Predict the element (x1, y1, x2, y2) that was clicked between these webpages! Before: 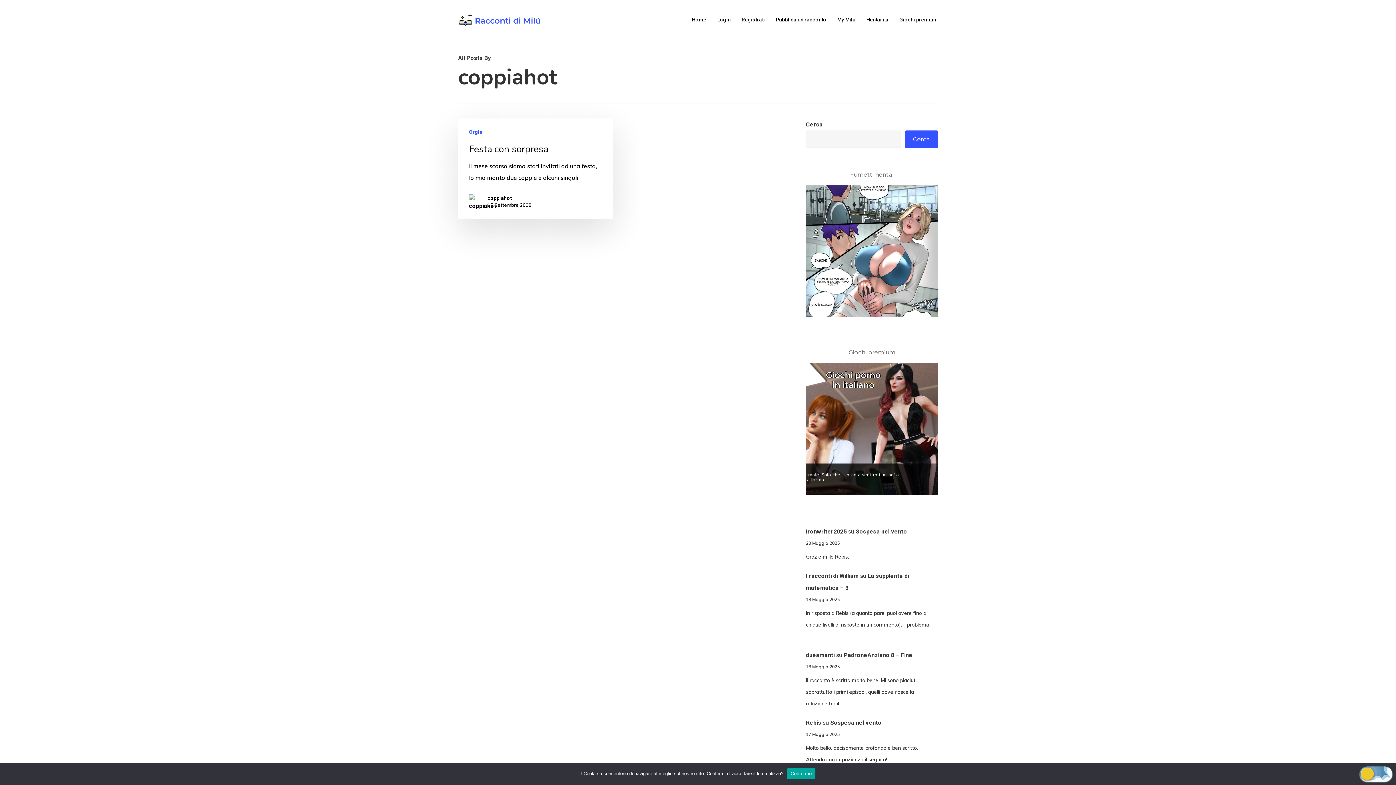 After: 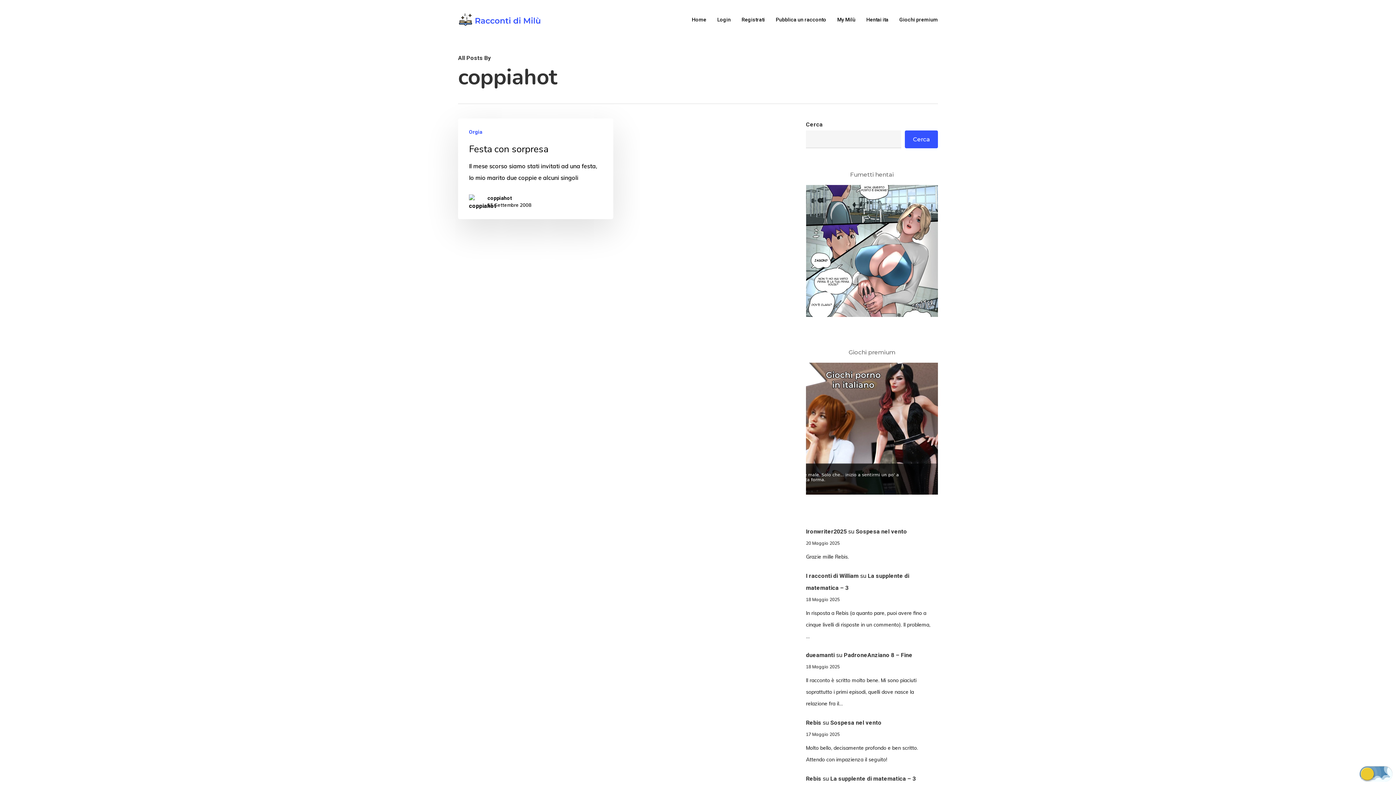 Action: label: Confermo bbox: (787, 768, 815, 779)